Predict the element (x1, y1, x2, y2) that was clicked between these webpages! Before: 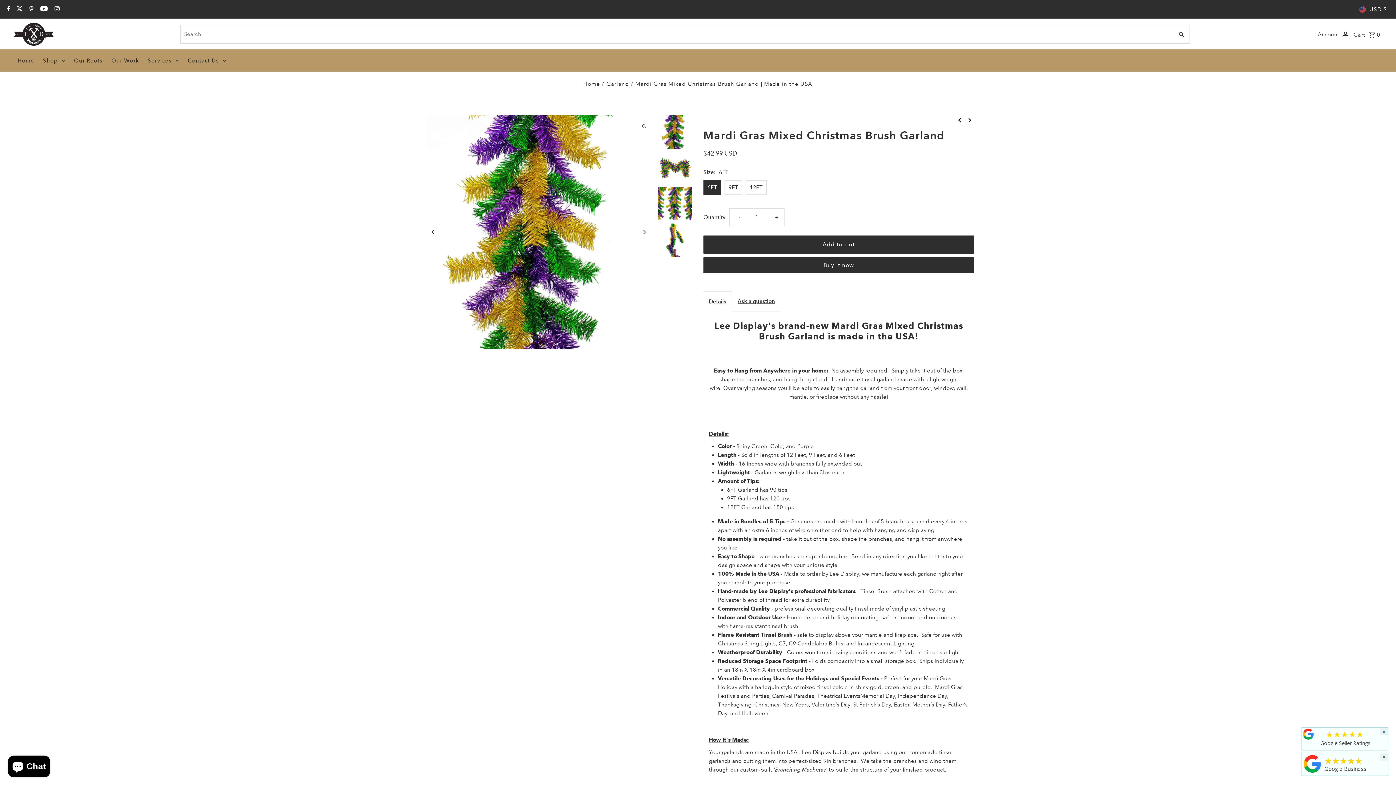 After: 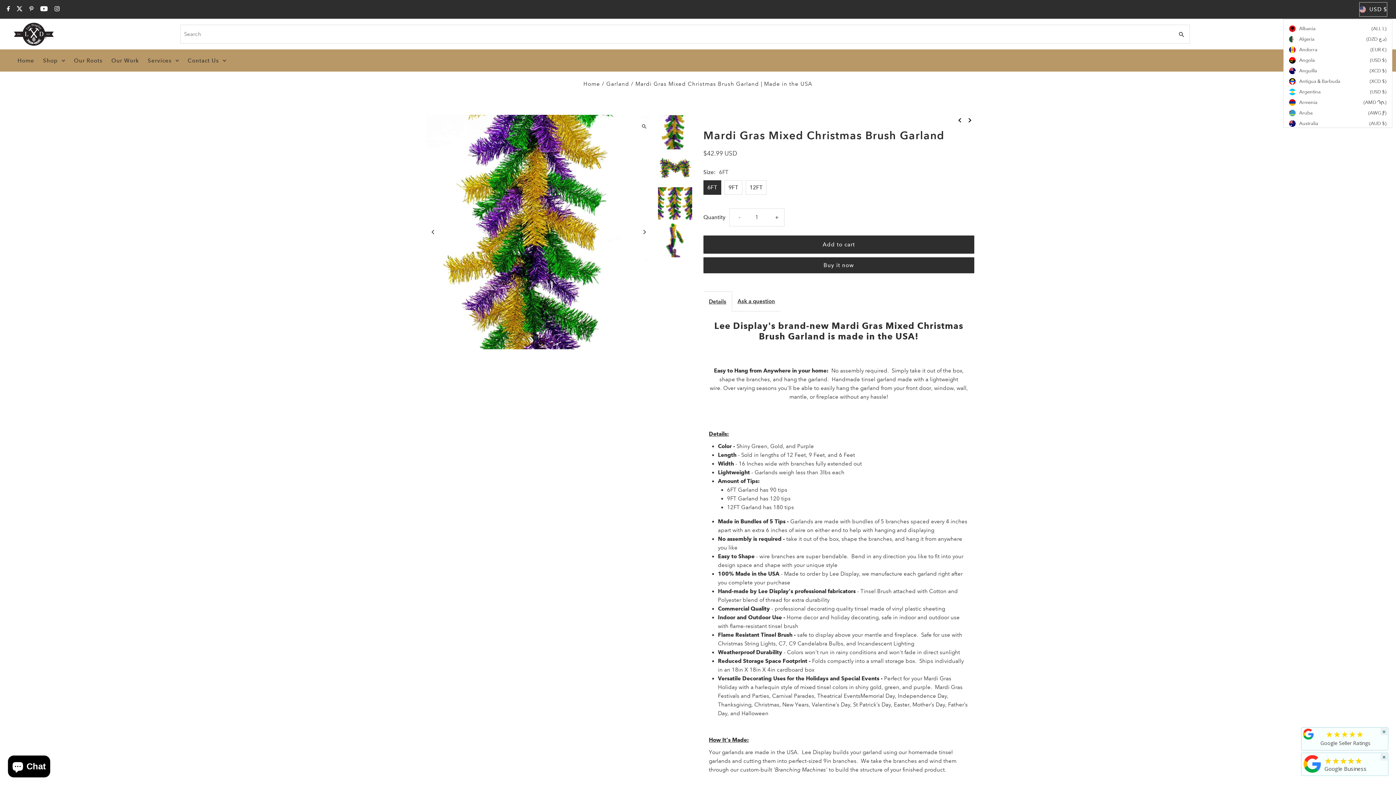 Action: label: USD $ bbox: (1359, 2, 1387, 16)